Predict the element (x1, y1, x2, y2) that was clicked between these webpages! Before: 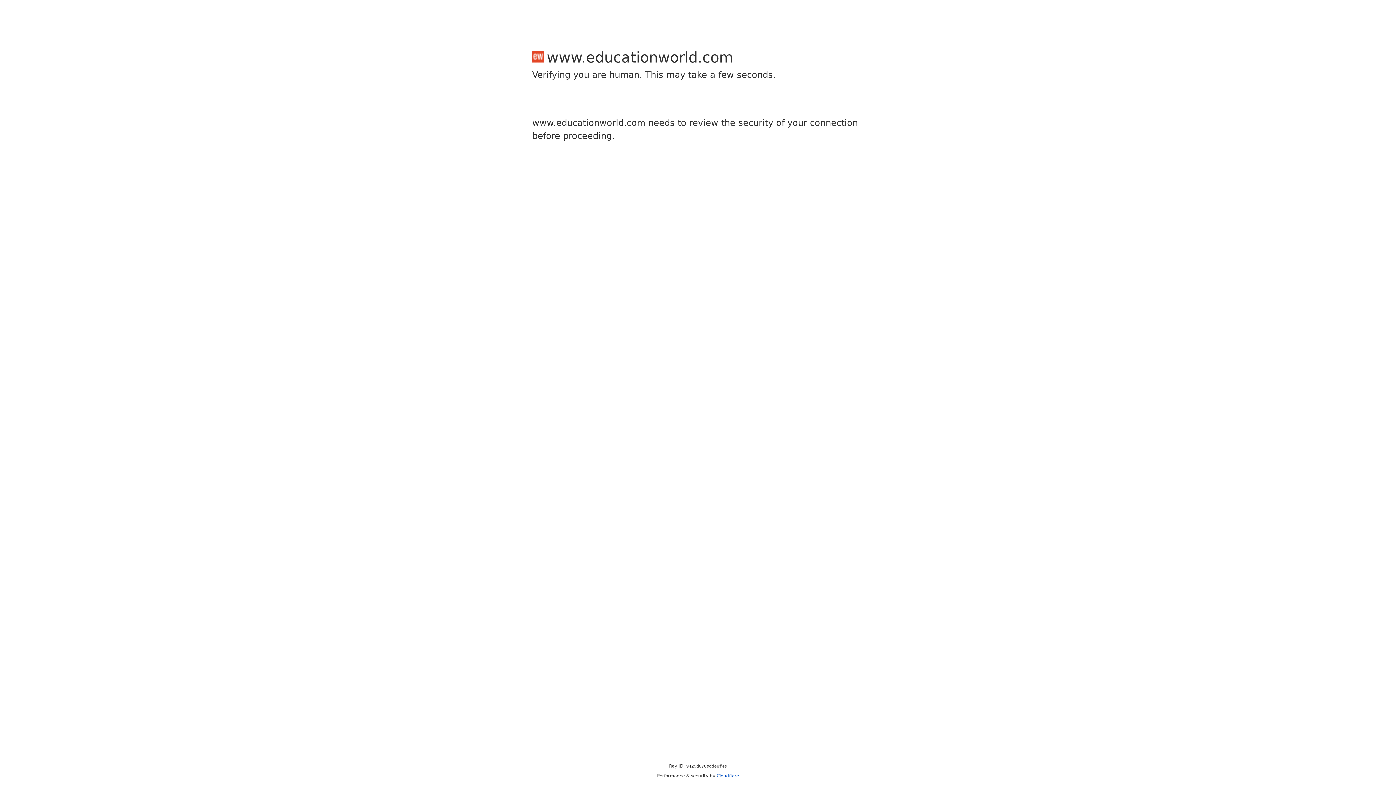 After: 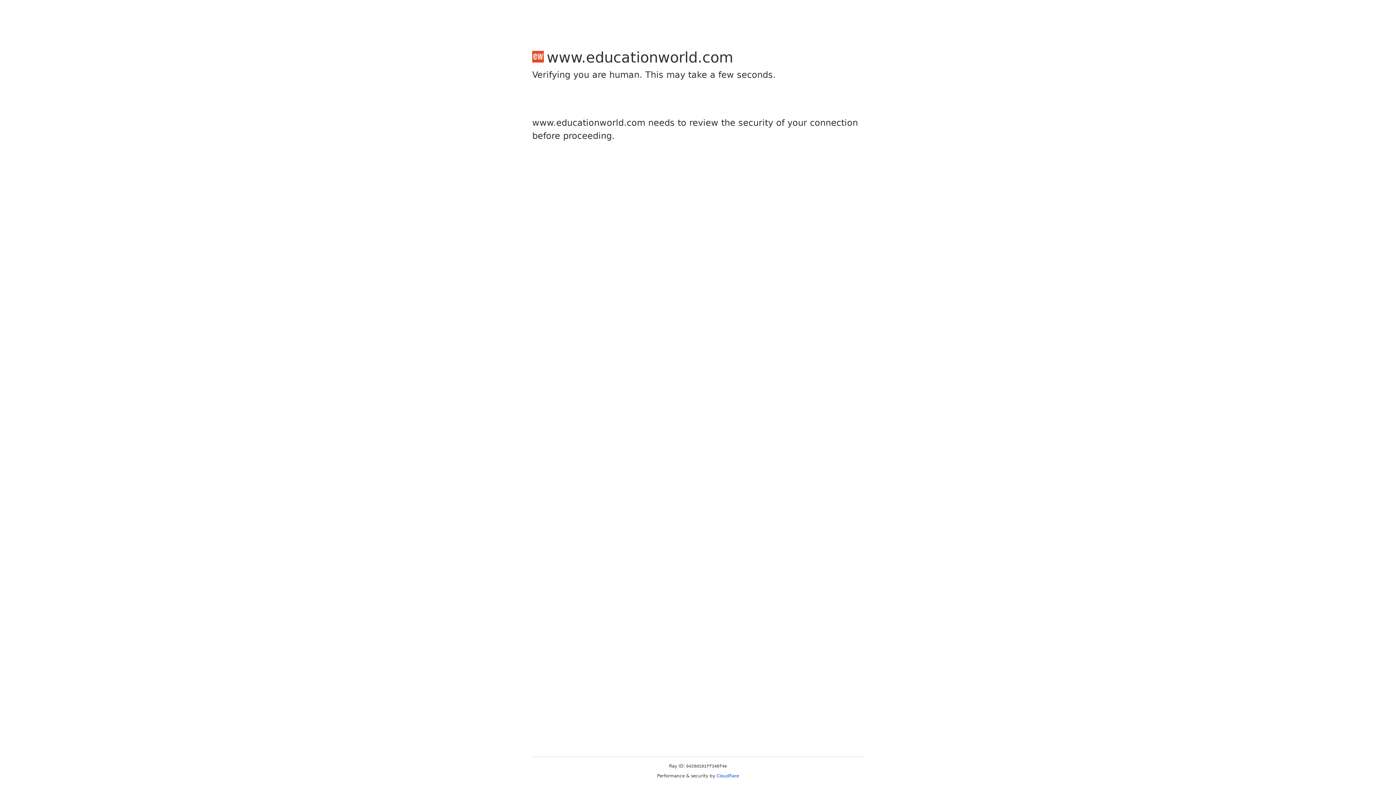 Action: label: Cloudflare bbox: (716, 773, 739, 778)